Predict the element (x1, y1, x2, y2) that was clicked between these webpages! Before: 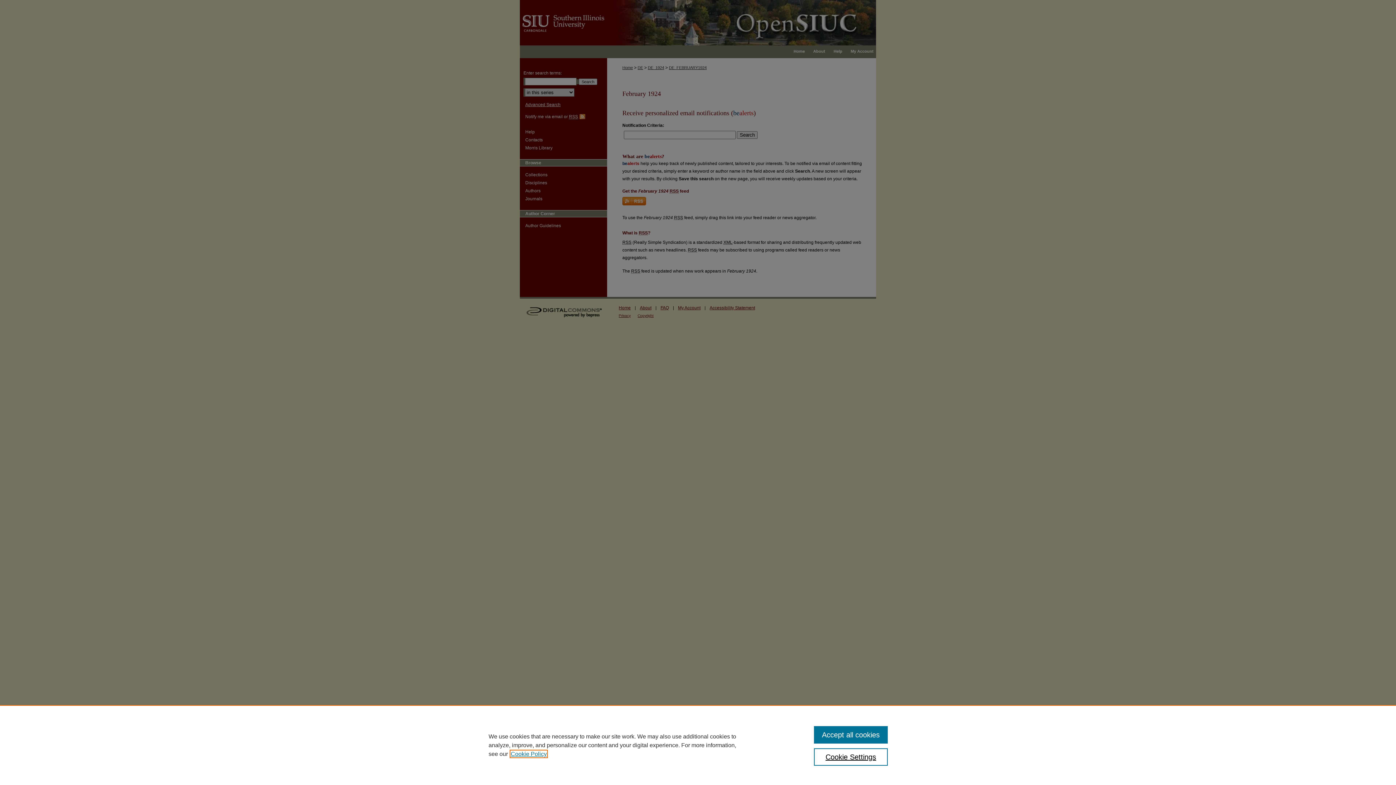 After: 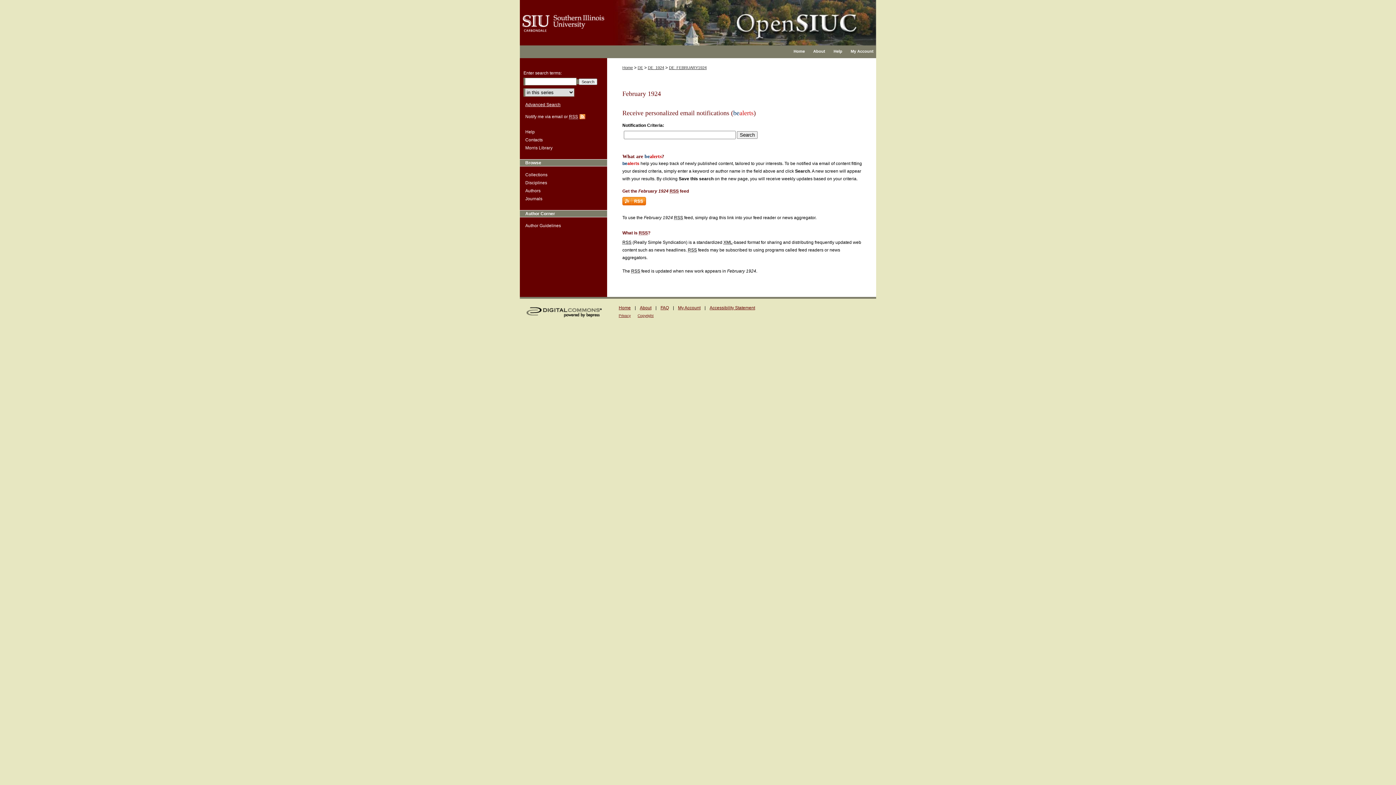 Action: label: Accept all cookies bbox: (814, 726, 887, 744)